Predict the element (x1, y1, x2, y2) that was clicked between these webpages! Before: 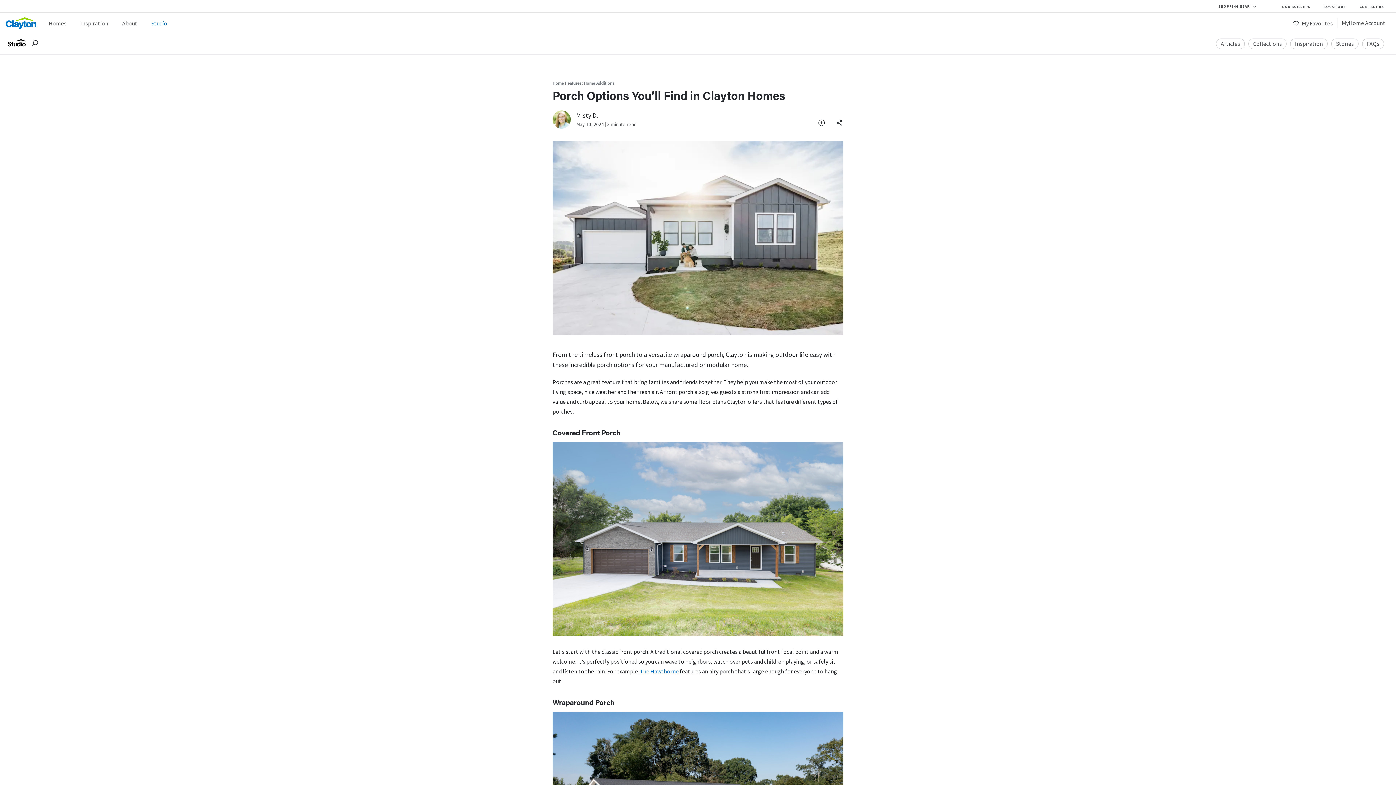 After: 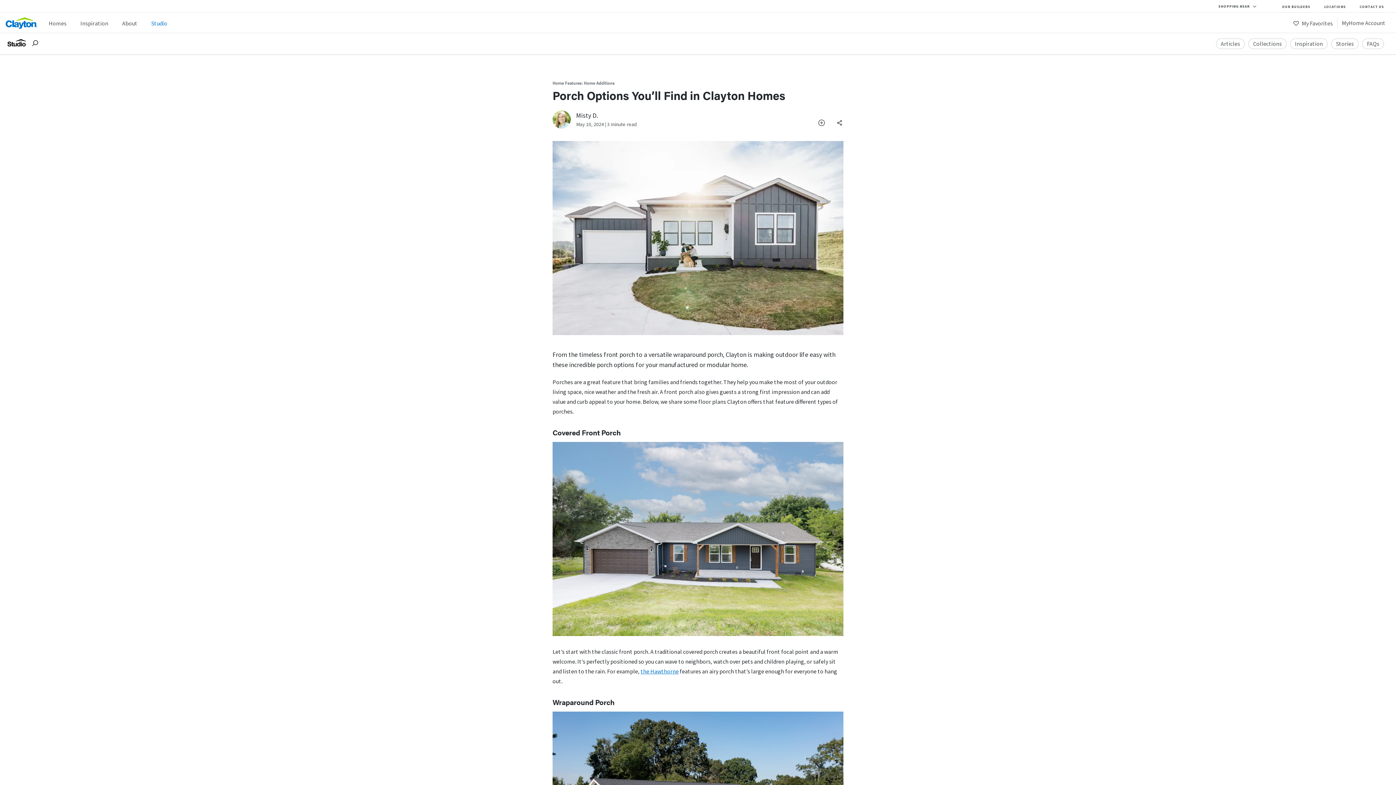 Action: bbox: (1218, 1, 1266, 12) label: SHOPPING NEAR